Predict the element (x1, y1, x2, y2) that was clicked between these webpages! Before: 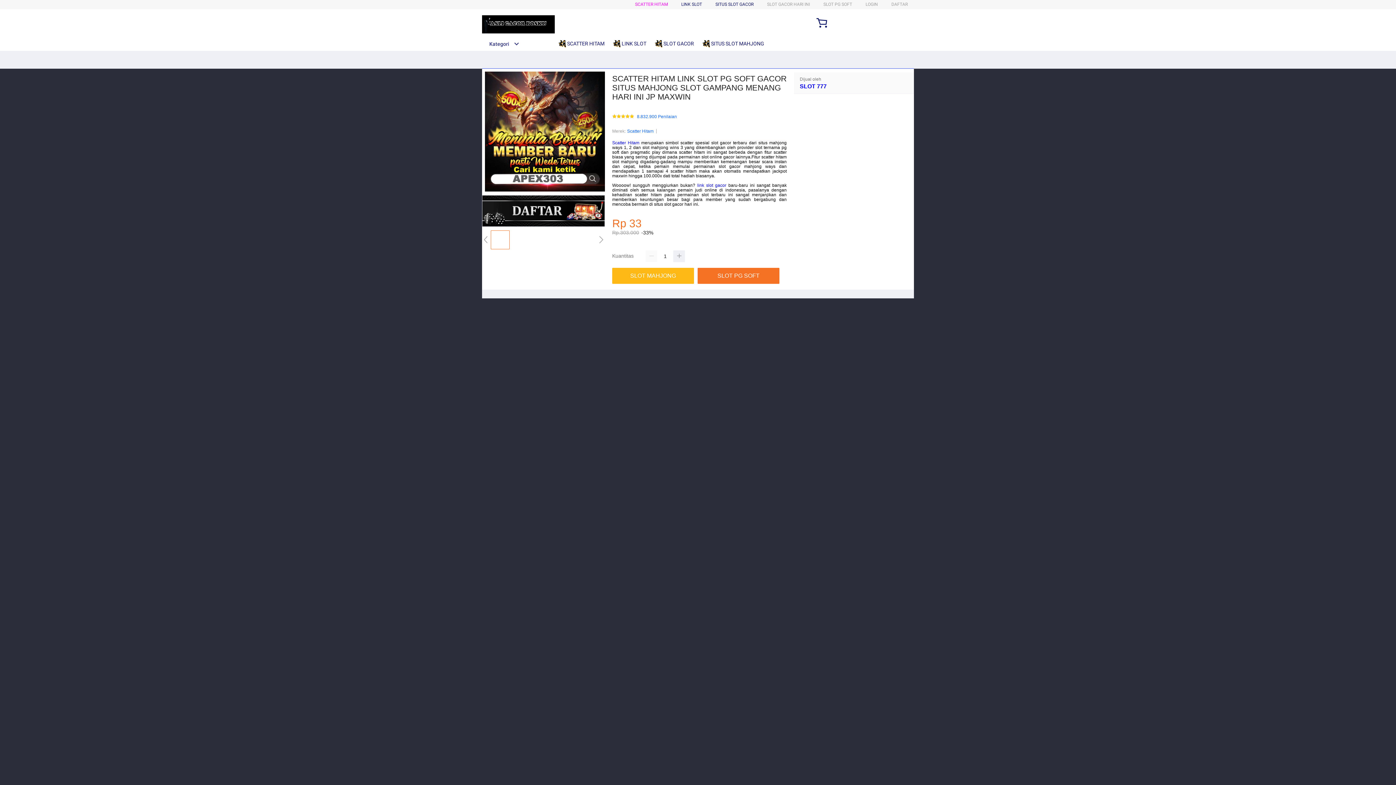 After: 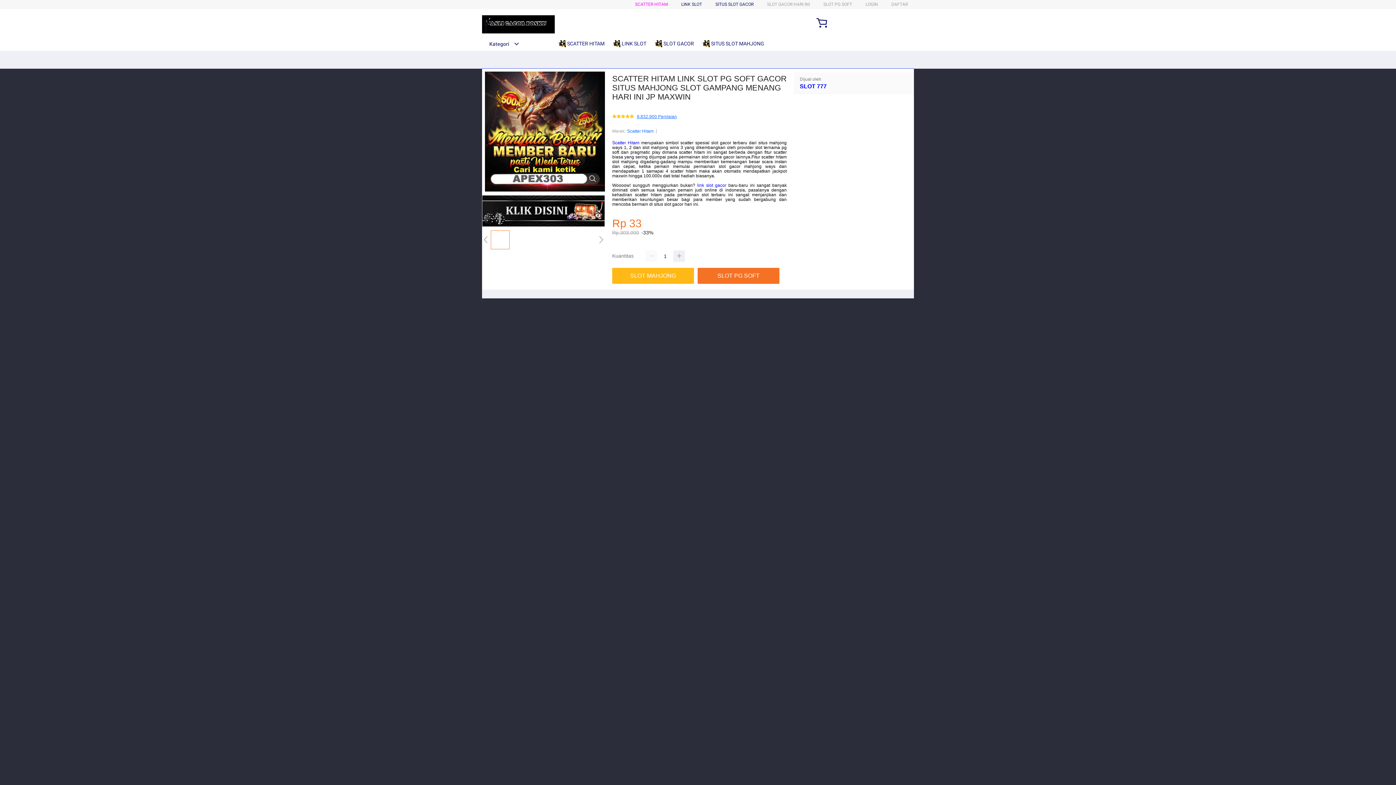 Action: label: 8.832.900 Penilaian bbox: (637, 114, 677, 119)